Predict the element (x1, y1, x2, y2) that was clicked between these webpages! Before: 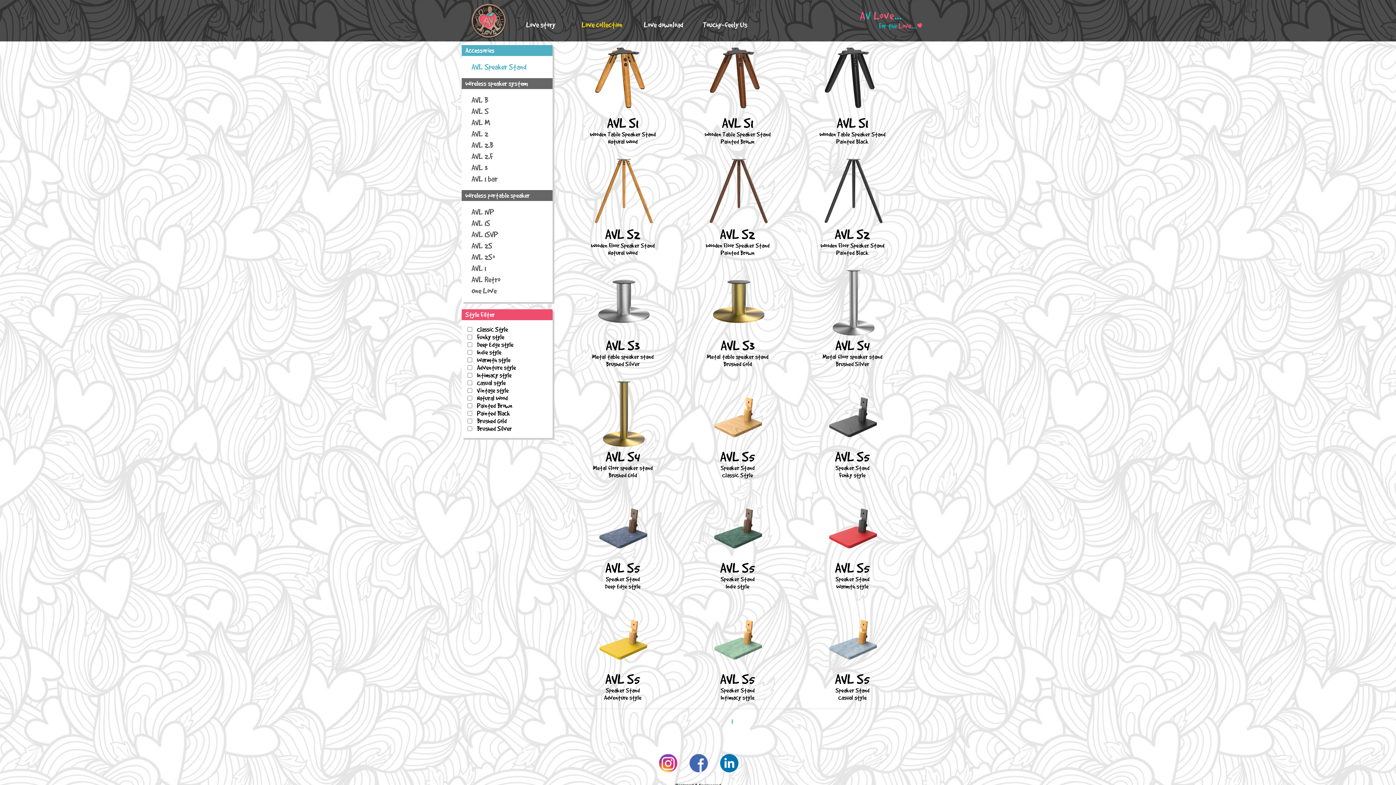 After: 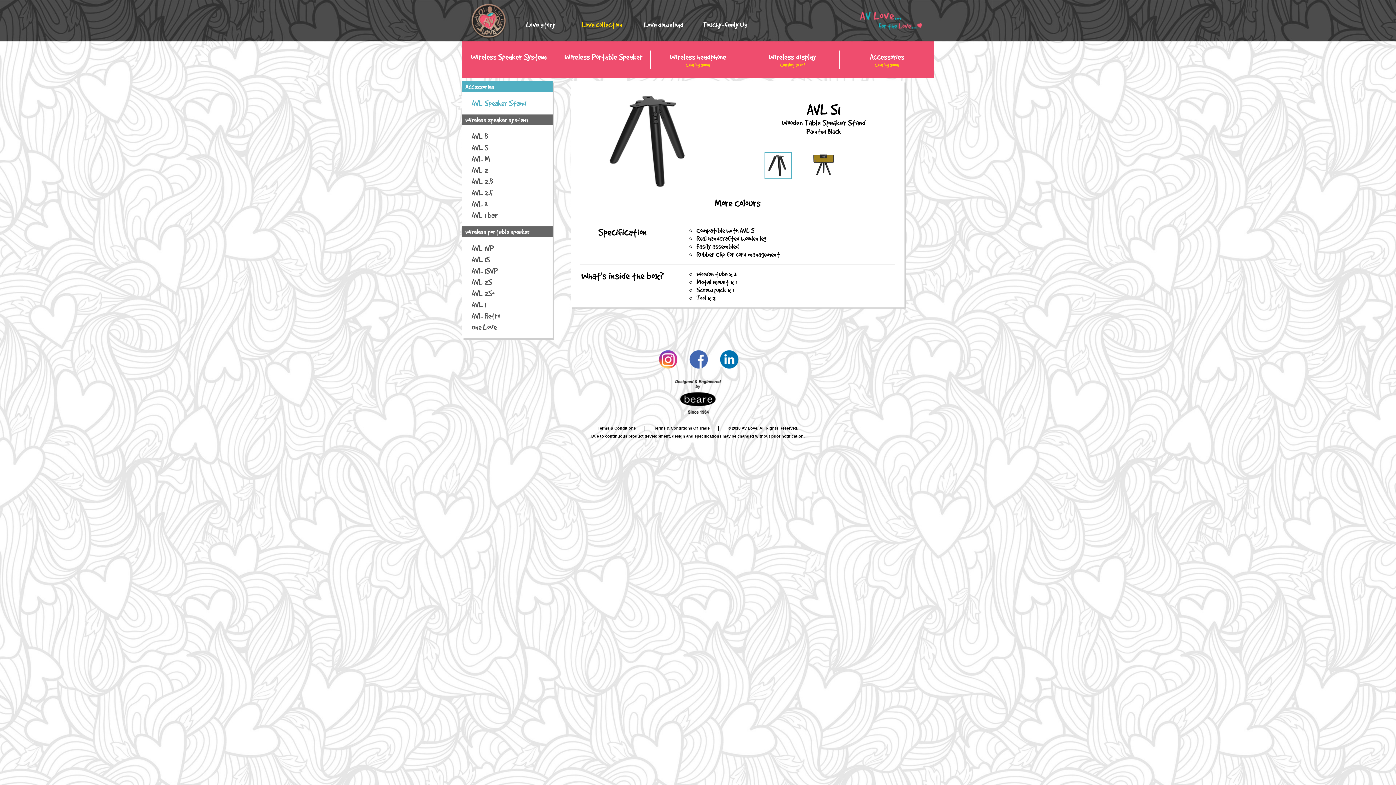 Action: bbox: (800, 41, 904, 145) label: AVL S1
Wooden Table Speaker Stand
Painted Black